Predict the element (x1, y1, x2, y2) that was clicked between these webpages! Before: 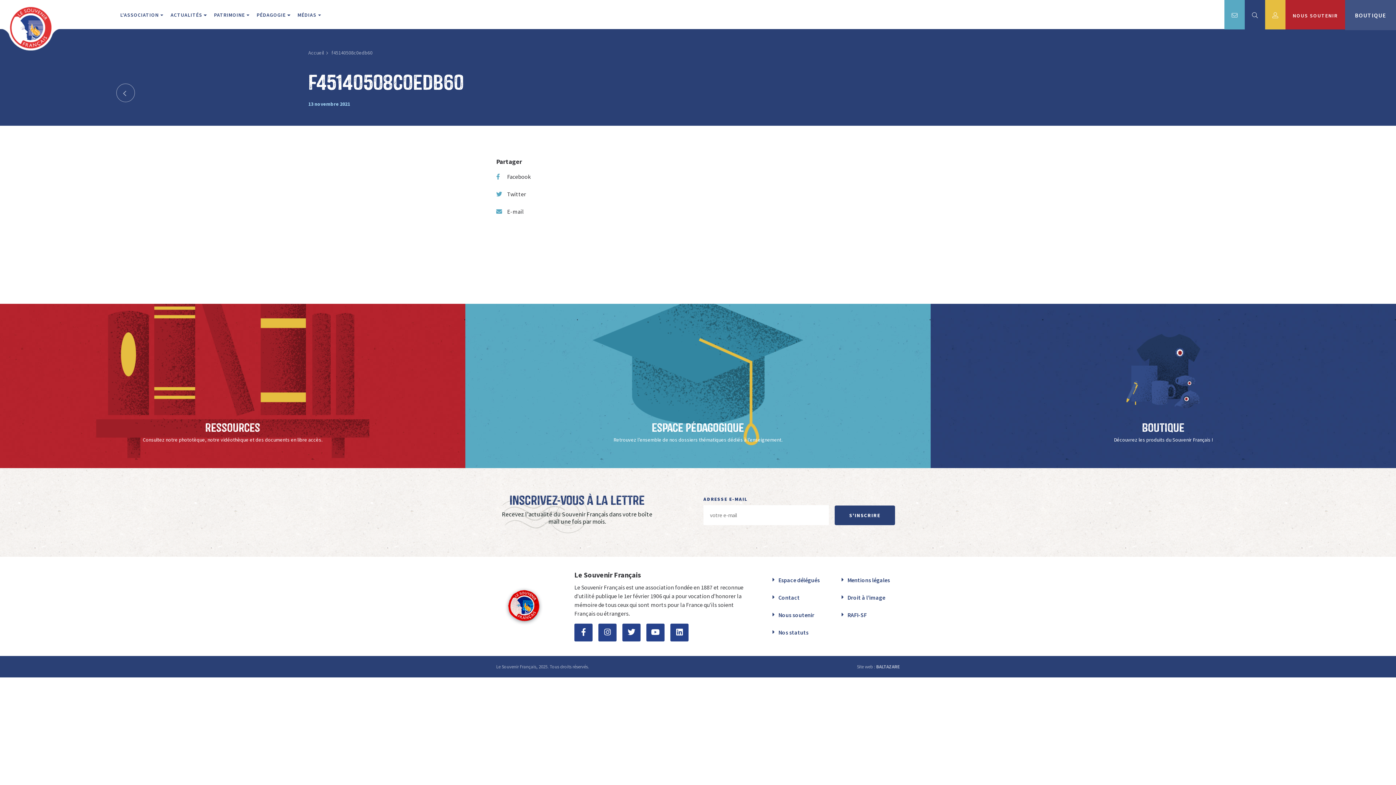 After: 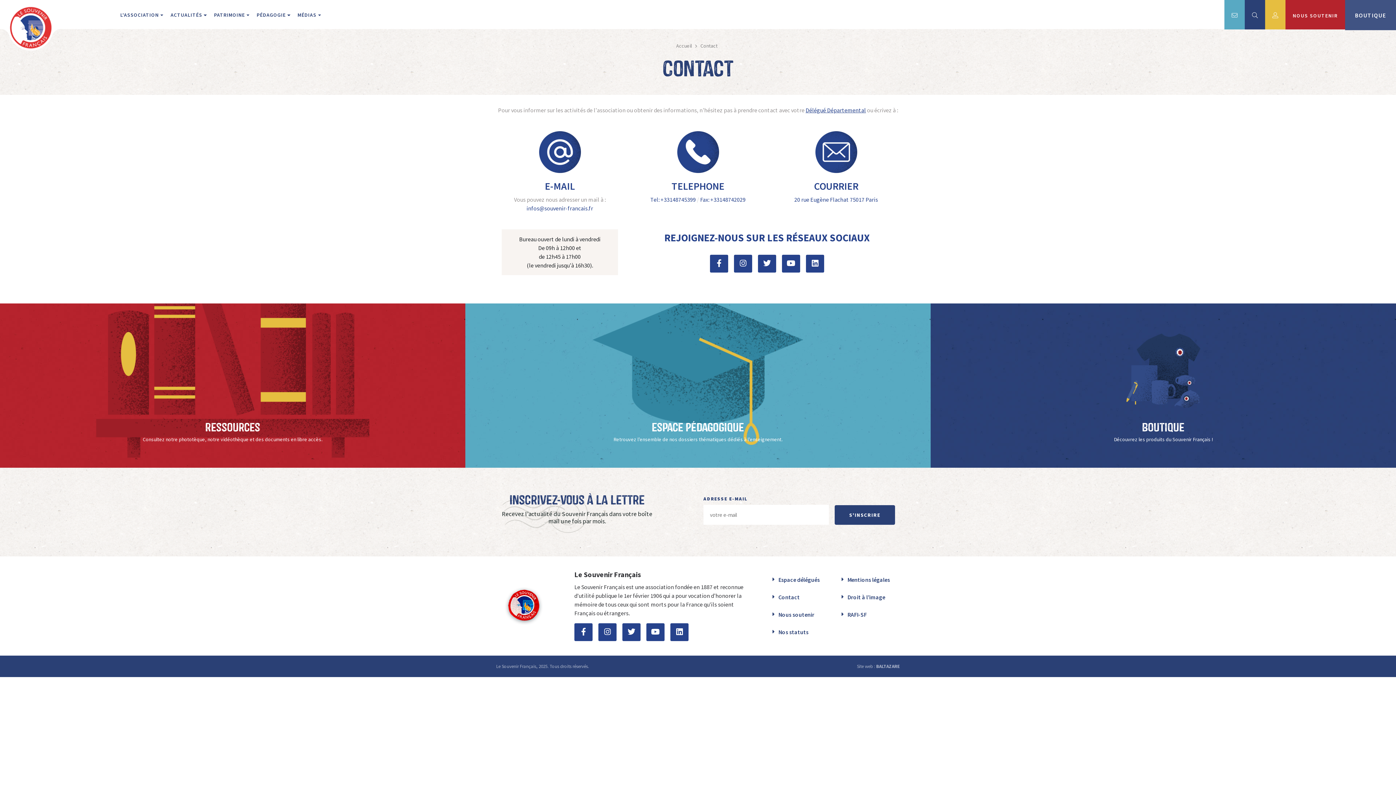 Action: label: Contact bbox: (772, 594, 800, 601)